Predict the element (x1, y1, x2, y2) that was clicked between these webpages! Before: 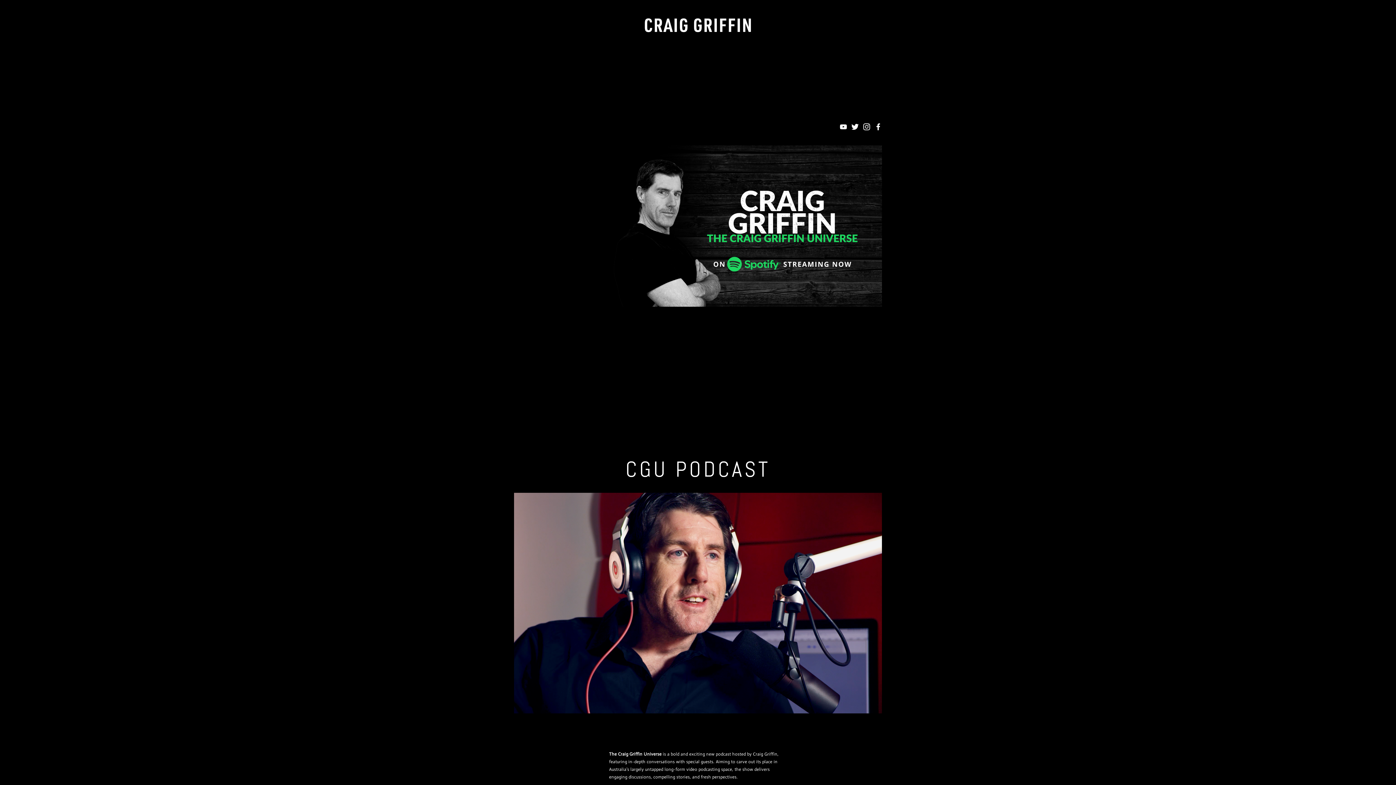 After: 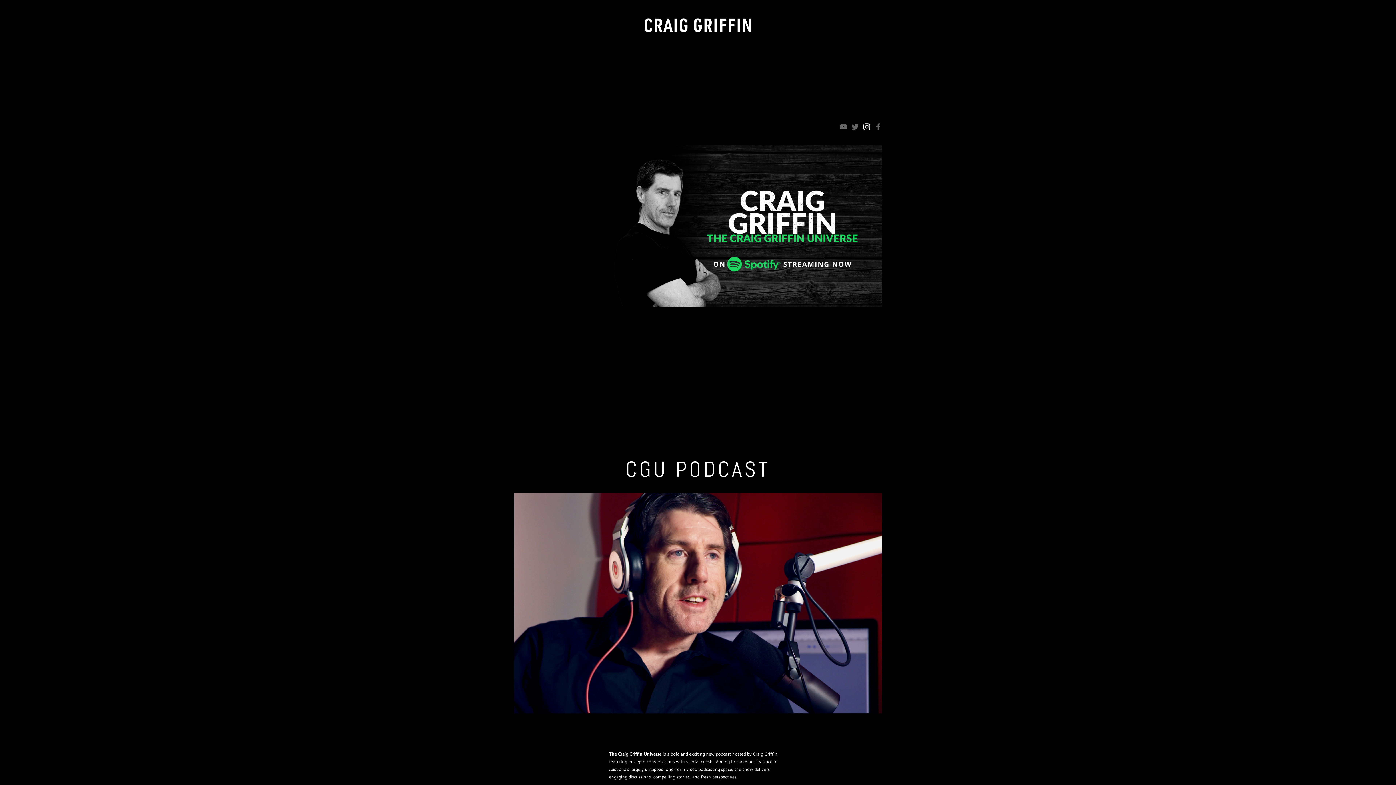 Action: label: Instagram bbox: (863, 123, 870, 130)